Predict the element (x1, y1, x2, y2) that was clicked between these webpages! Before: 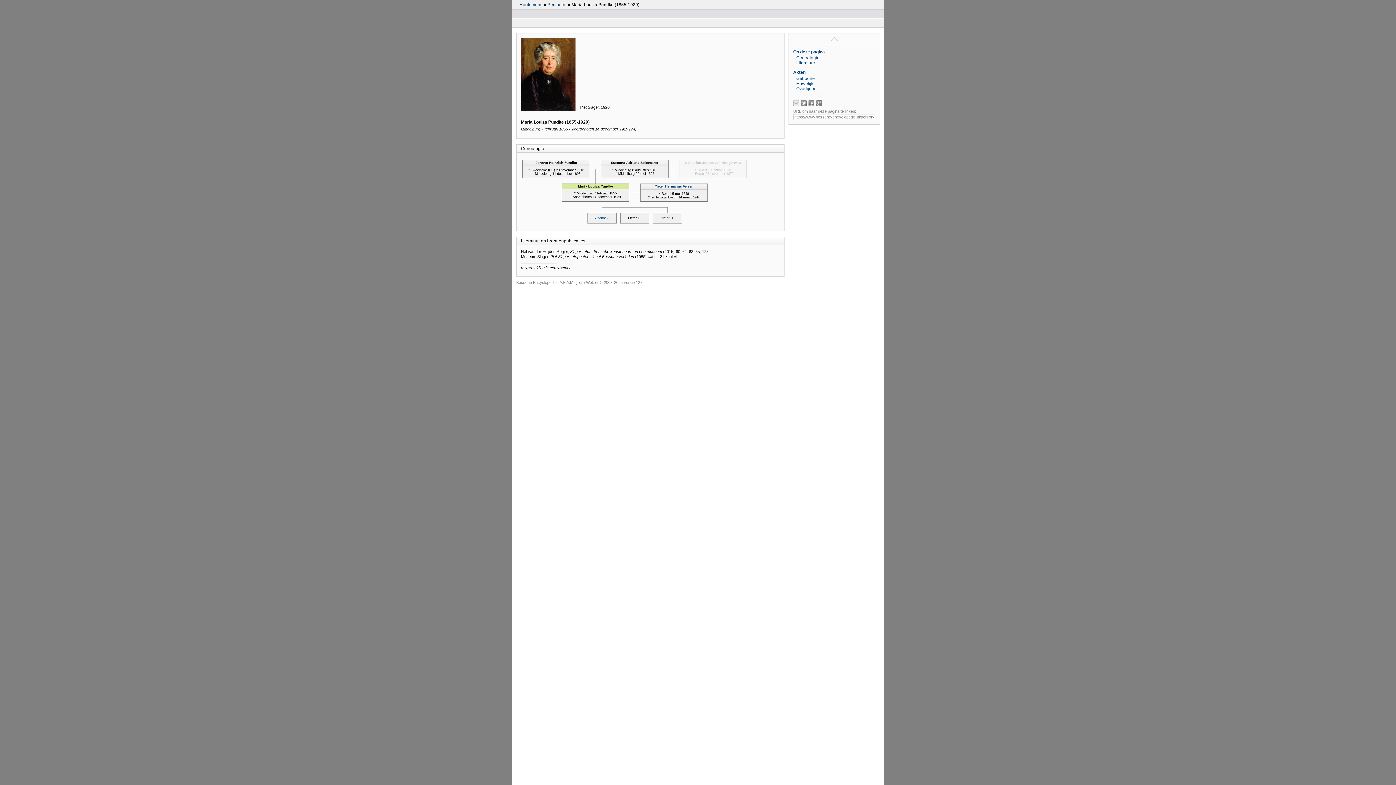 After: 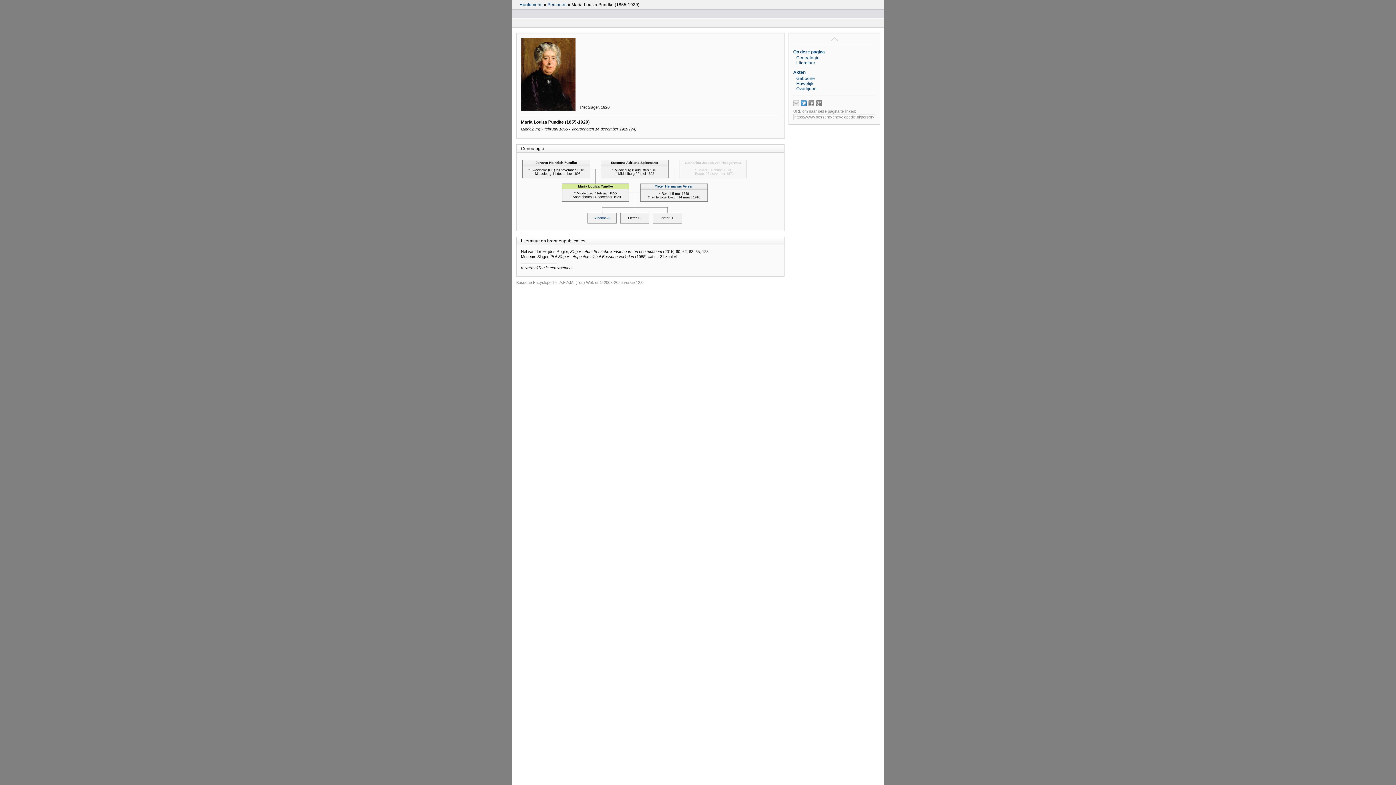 Action: bbox: (801, 100, 806, 106)